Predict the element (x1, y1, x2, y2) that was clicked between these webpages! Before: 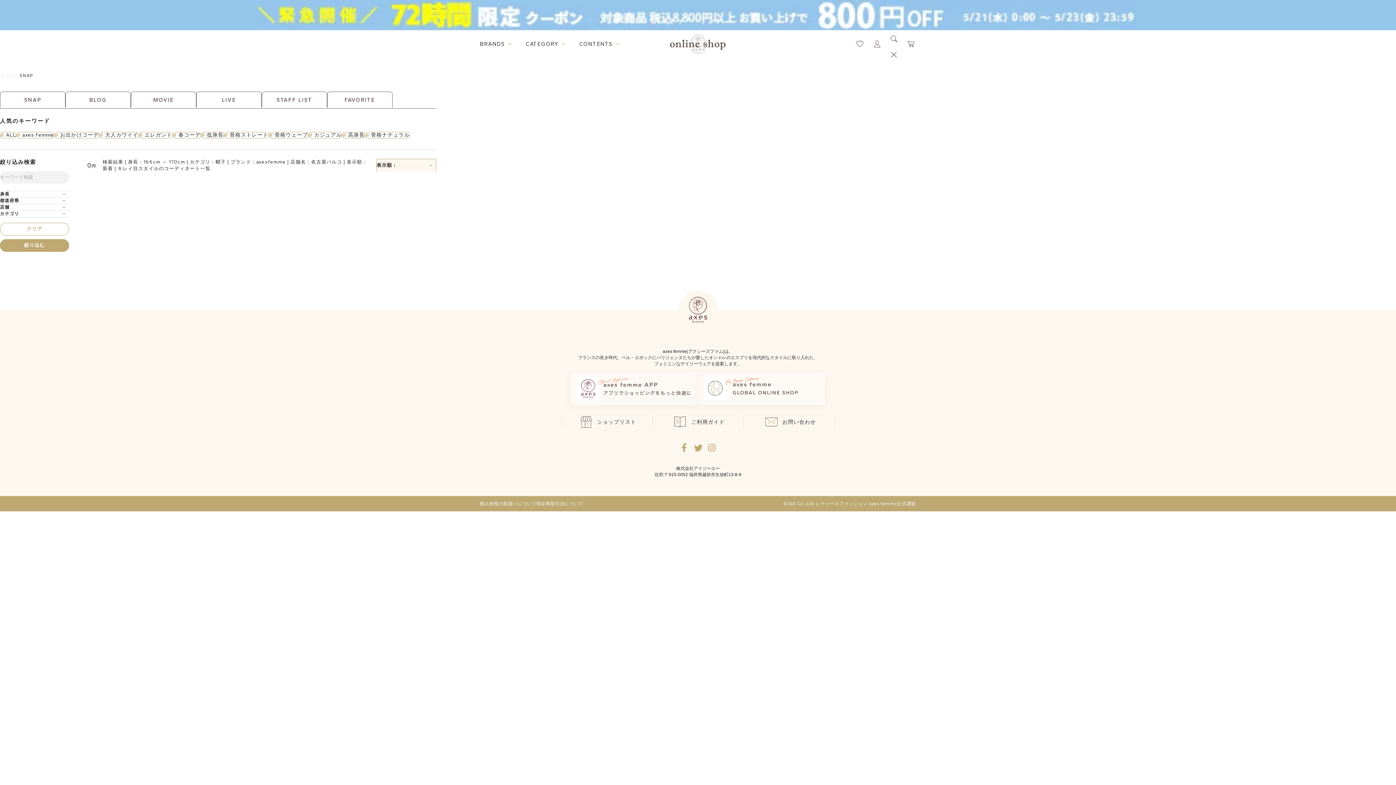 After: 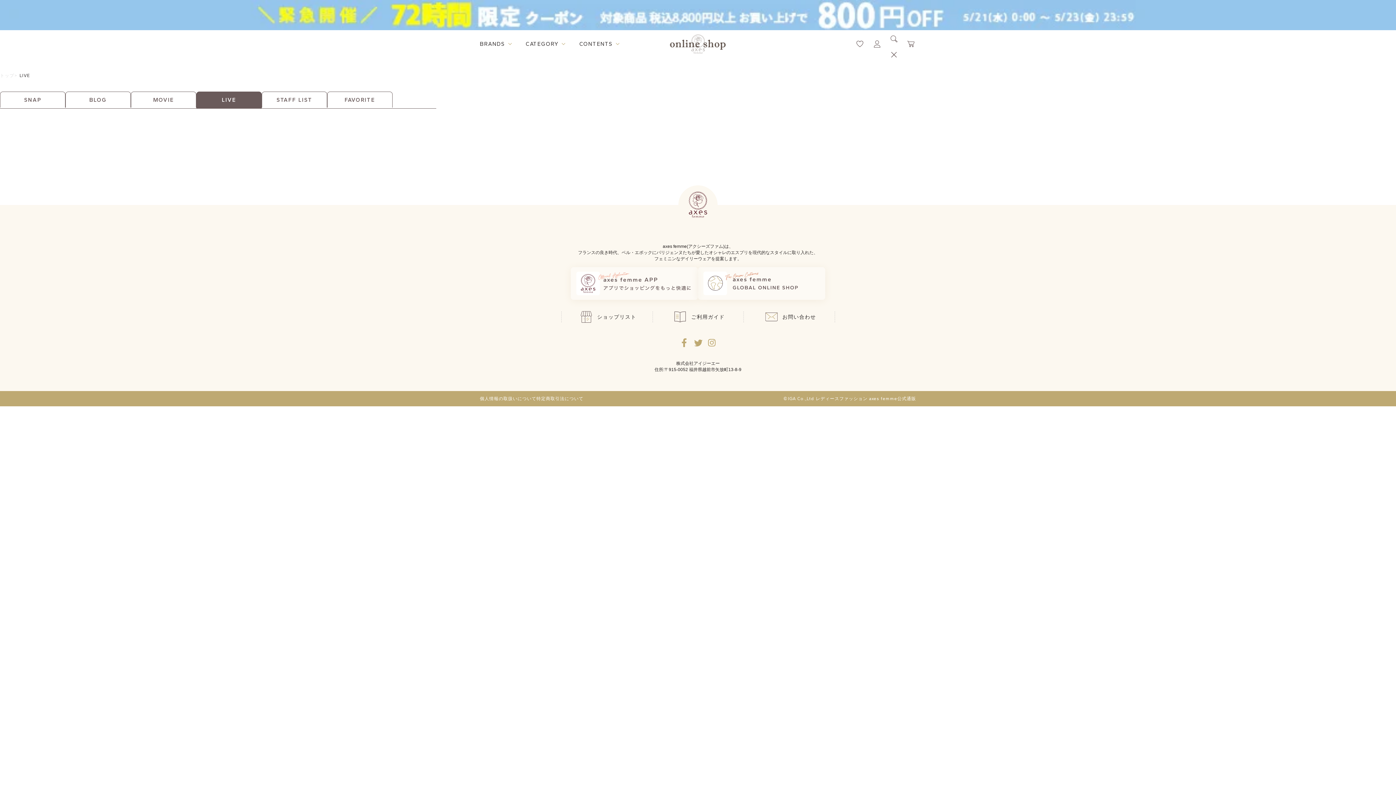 Action: bbox: (196, 91, 261, 108) label: LIVE